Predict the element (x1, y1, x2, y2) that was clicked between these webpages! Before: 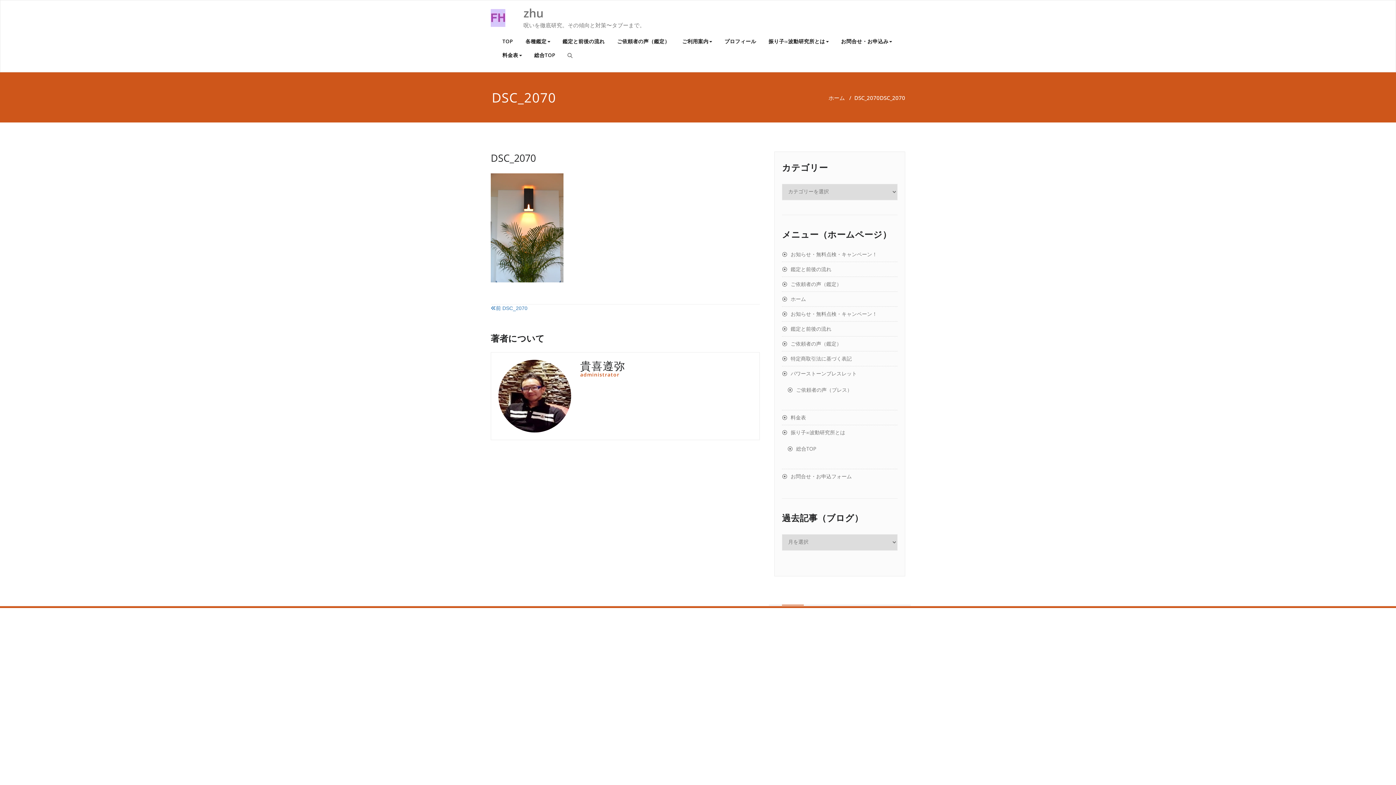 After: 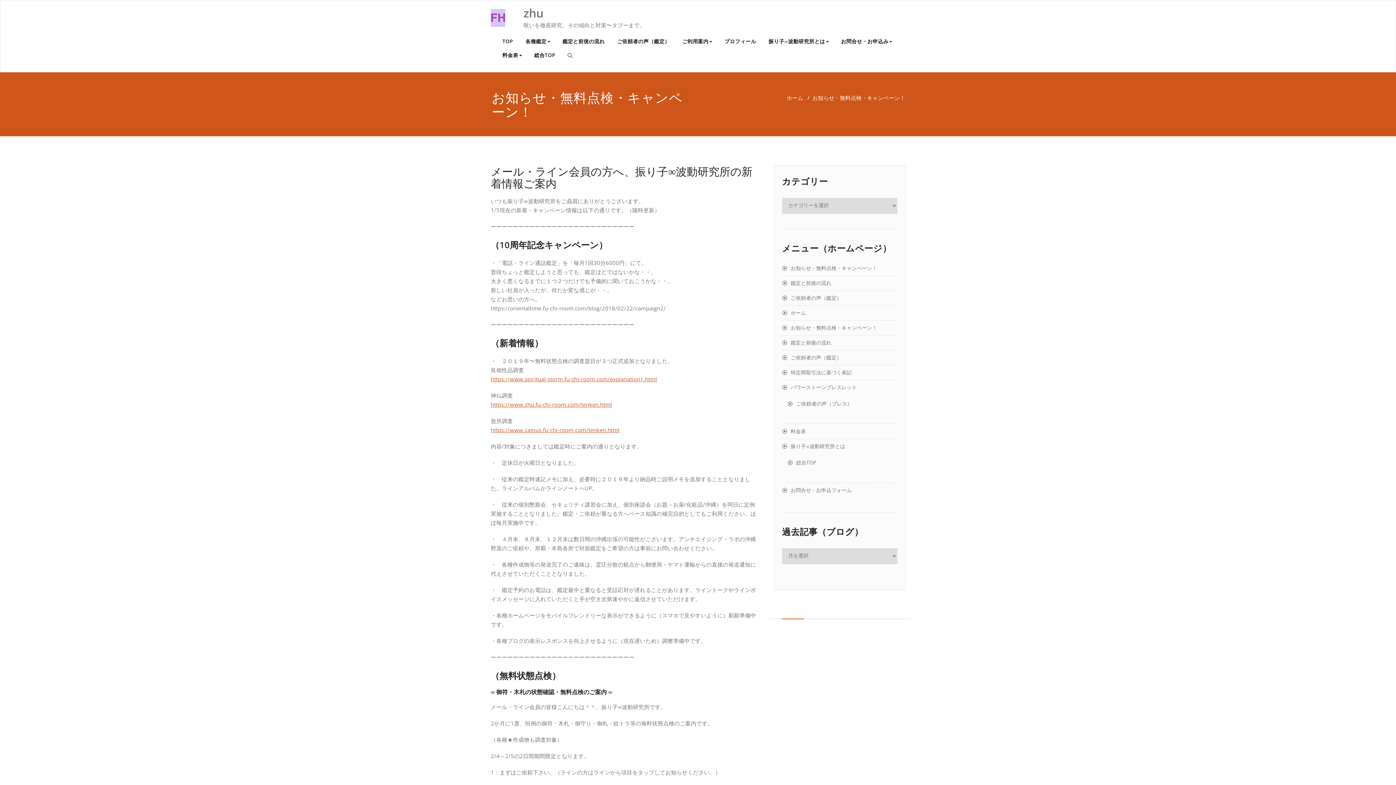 Action: label: お知らせ・無料点検・キャンペーン！ bbox: (782, 310, 877, 317)